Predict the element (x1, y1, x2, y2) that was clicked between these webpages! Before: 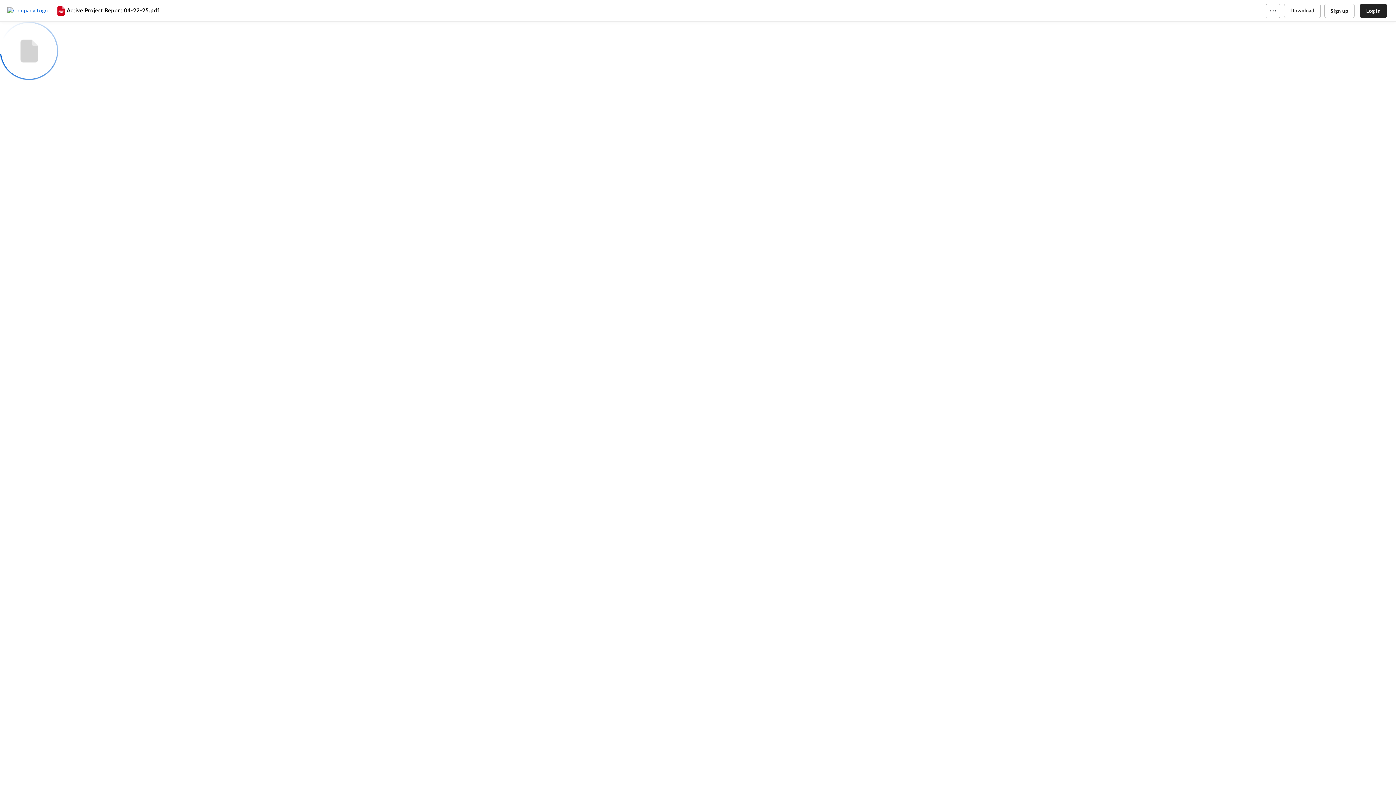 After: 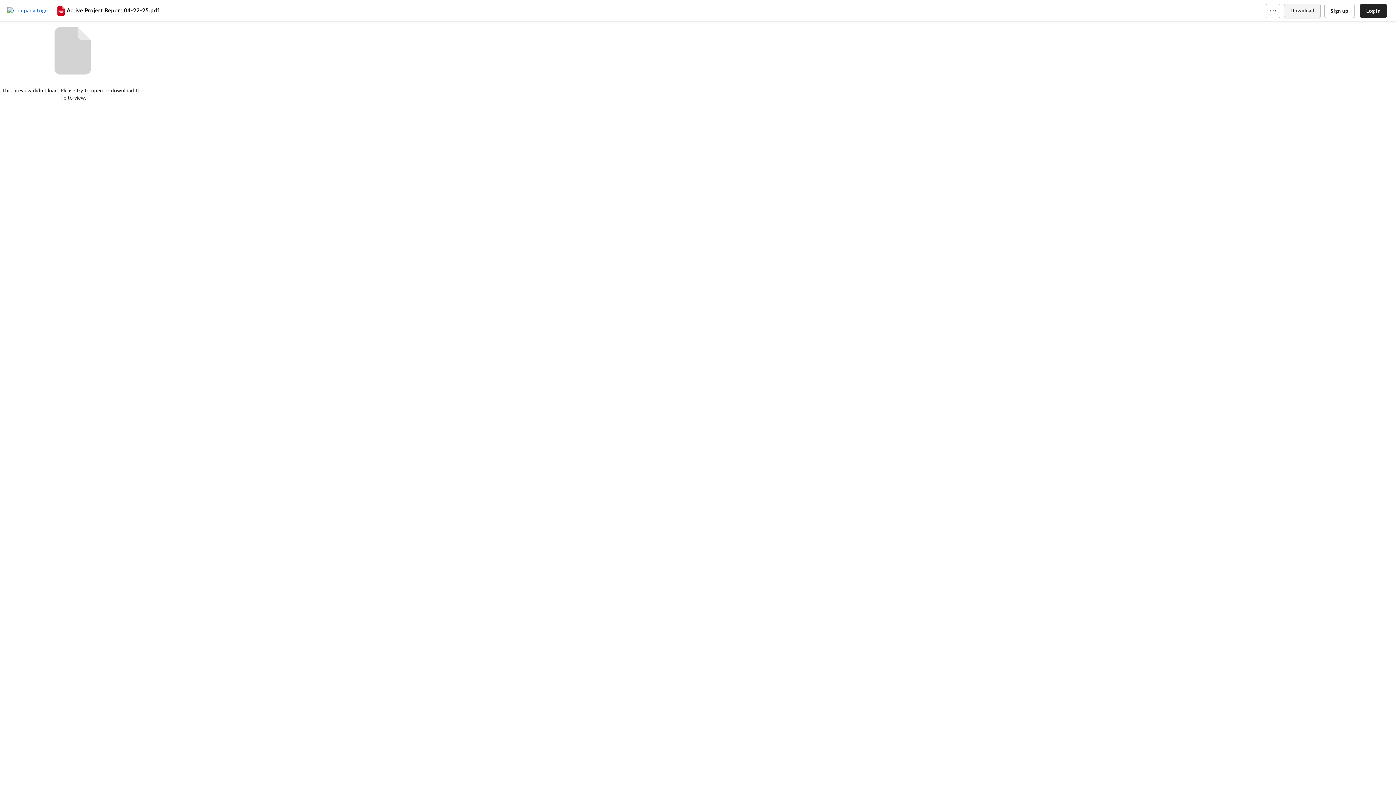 Action: label: Download bbox: (1284, 3, 1320, 18)